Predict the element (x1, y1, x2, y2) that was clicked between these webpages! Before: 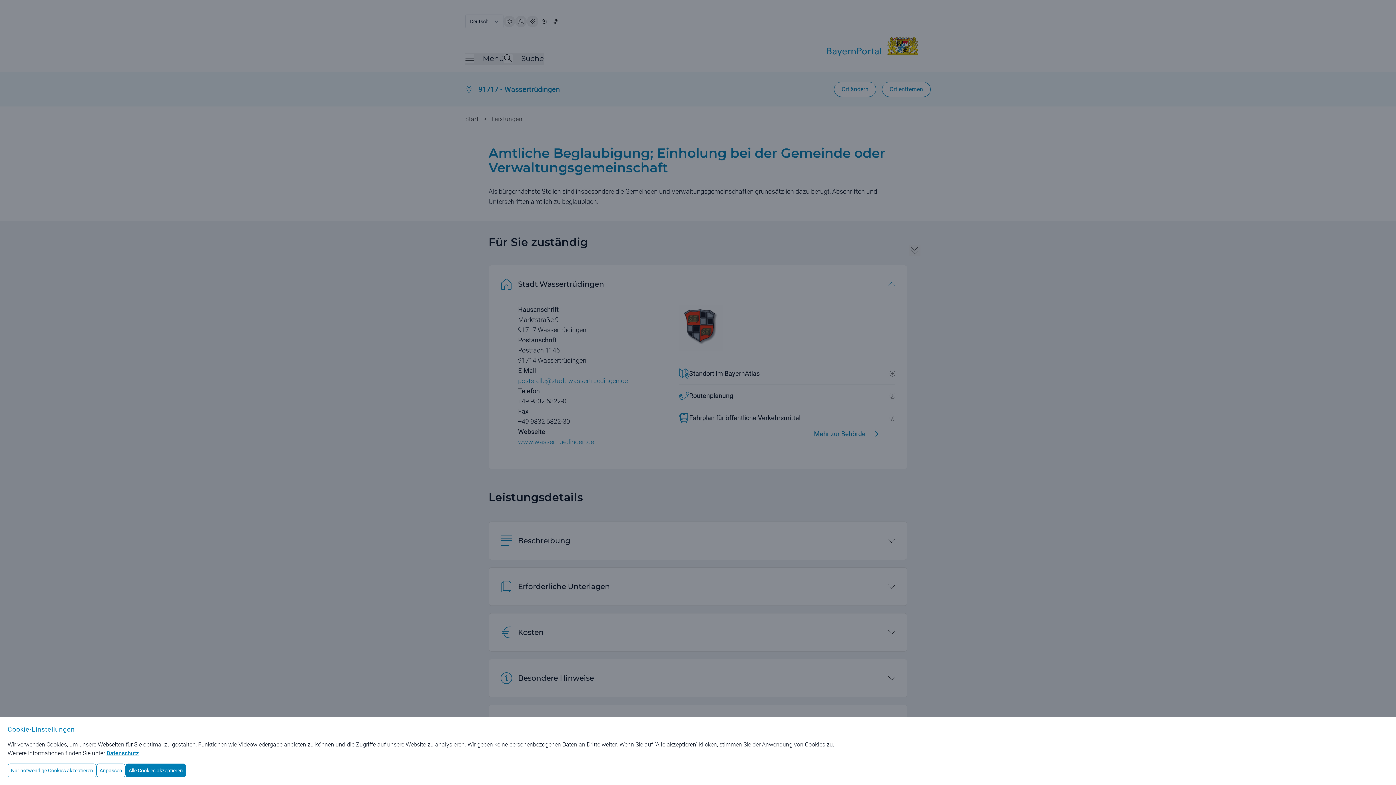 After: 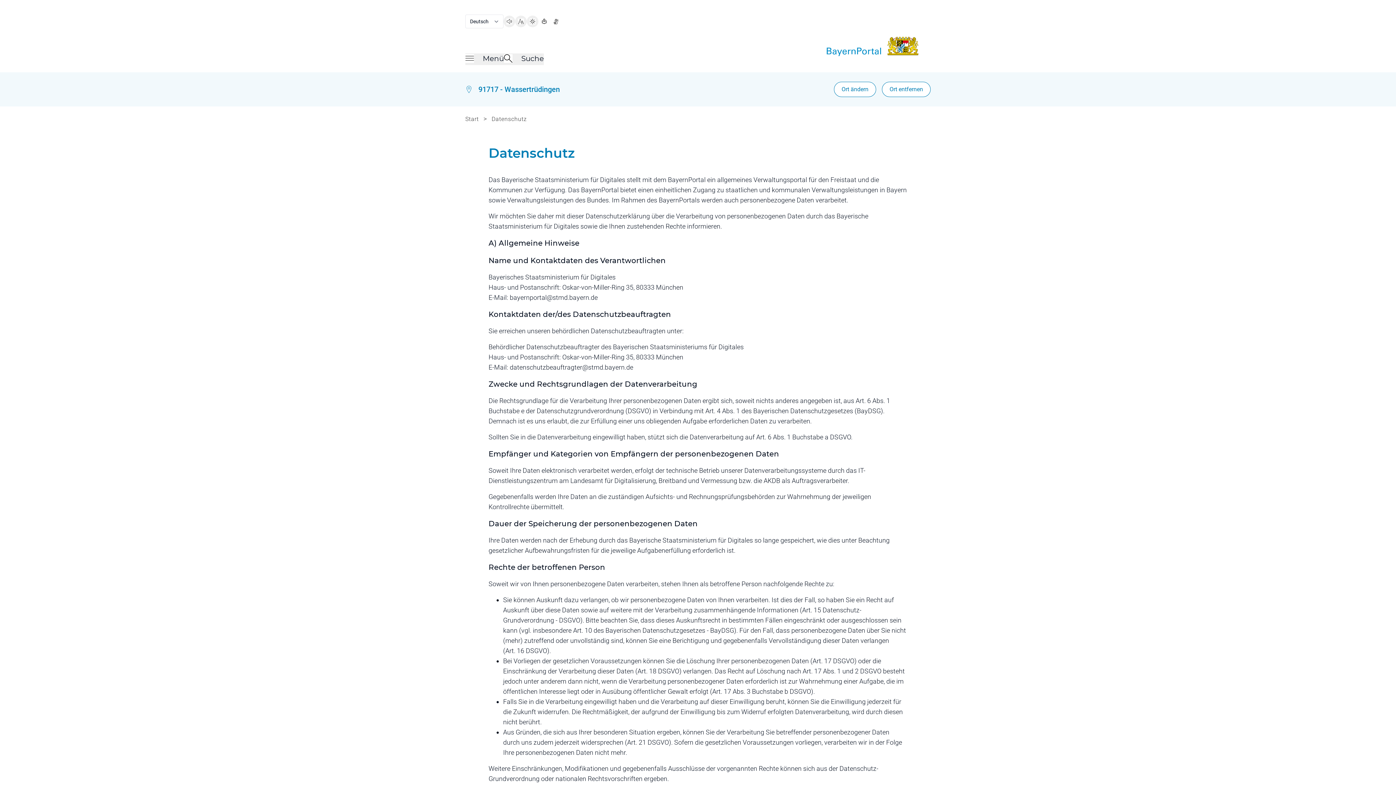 Action: label: Datenschutz bbox: (106, 750, 138, 757)